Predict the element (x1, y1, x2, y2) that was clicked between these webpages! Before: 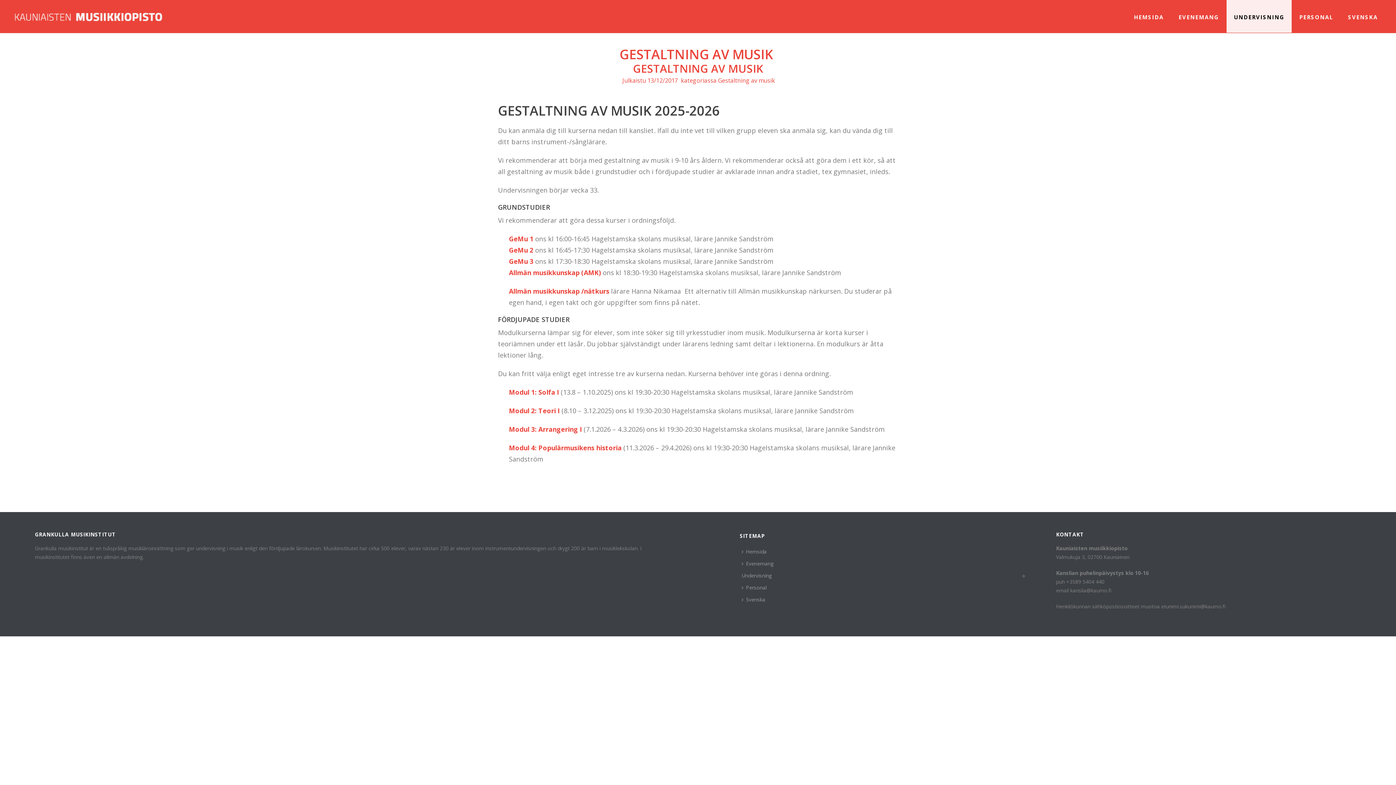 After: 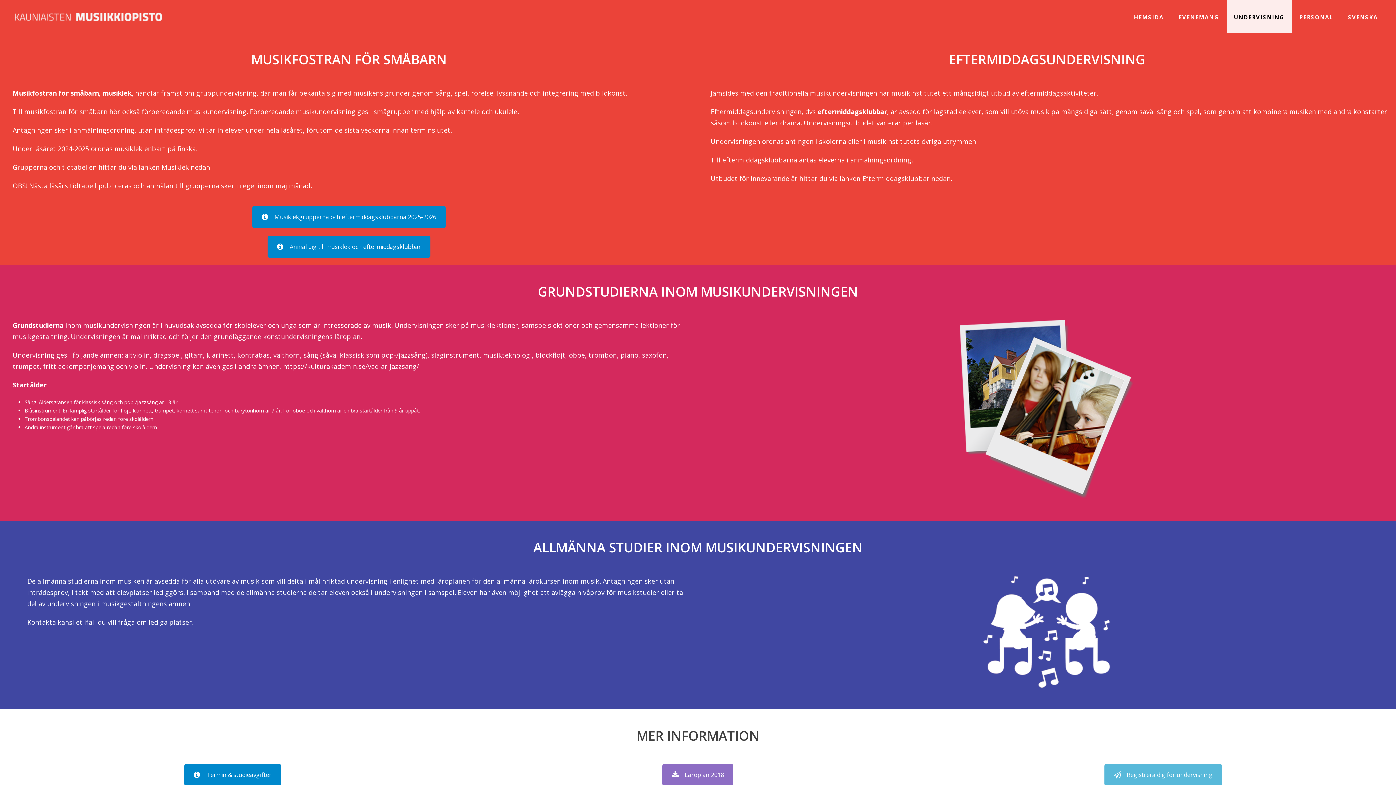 Action: label: Undervisning bbox: (739, 569, 777, 581)